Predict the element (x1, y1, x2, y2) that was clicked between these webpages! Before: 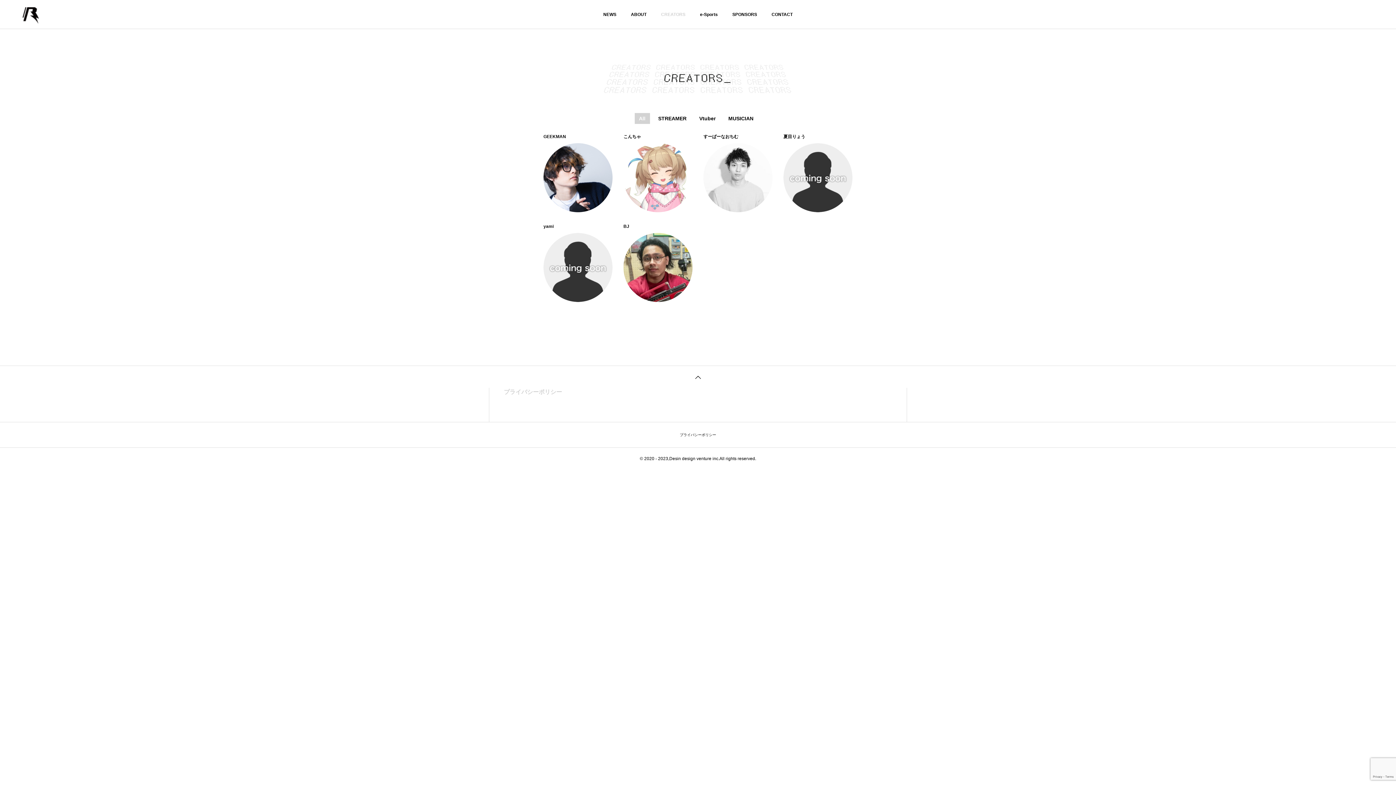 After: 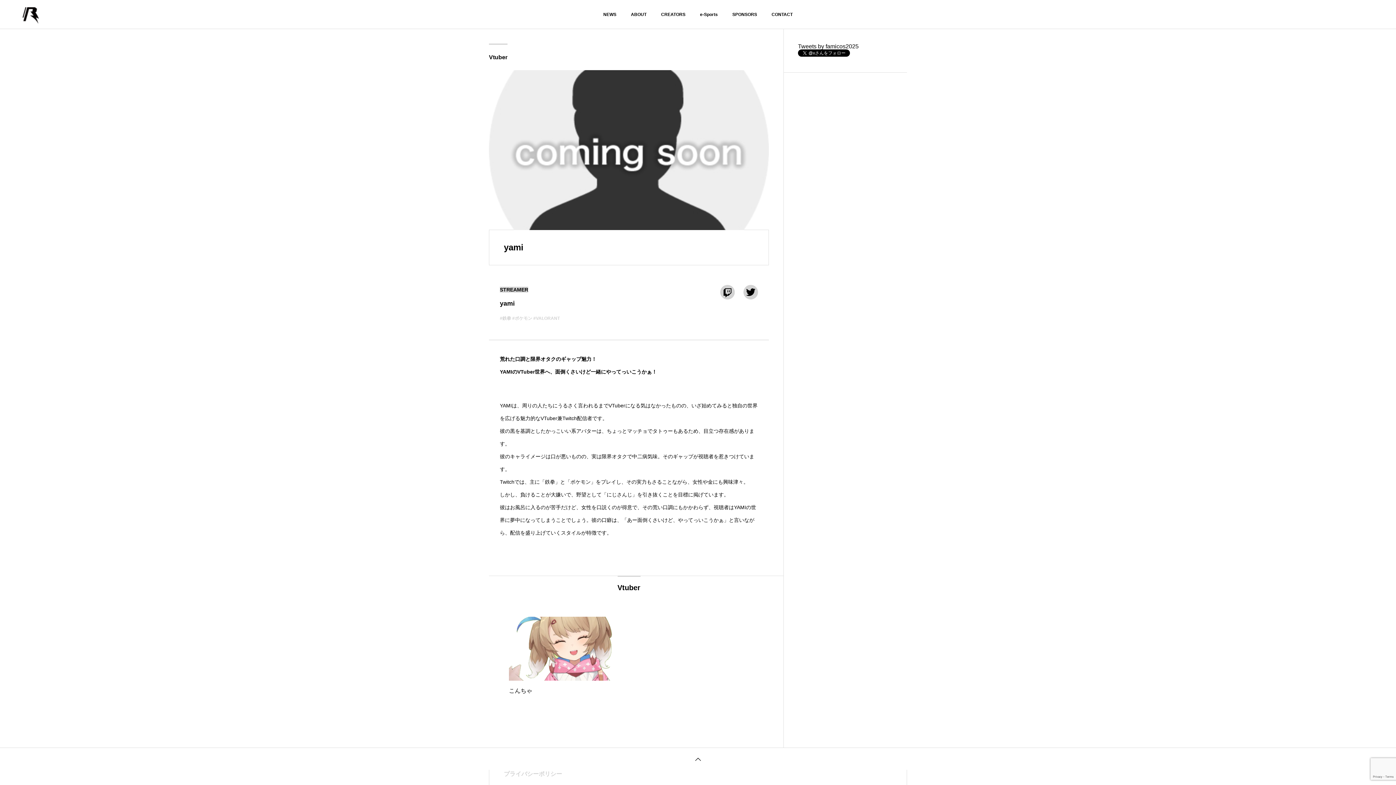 Action: bbox: (543, 265, 612, 272)